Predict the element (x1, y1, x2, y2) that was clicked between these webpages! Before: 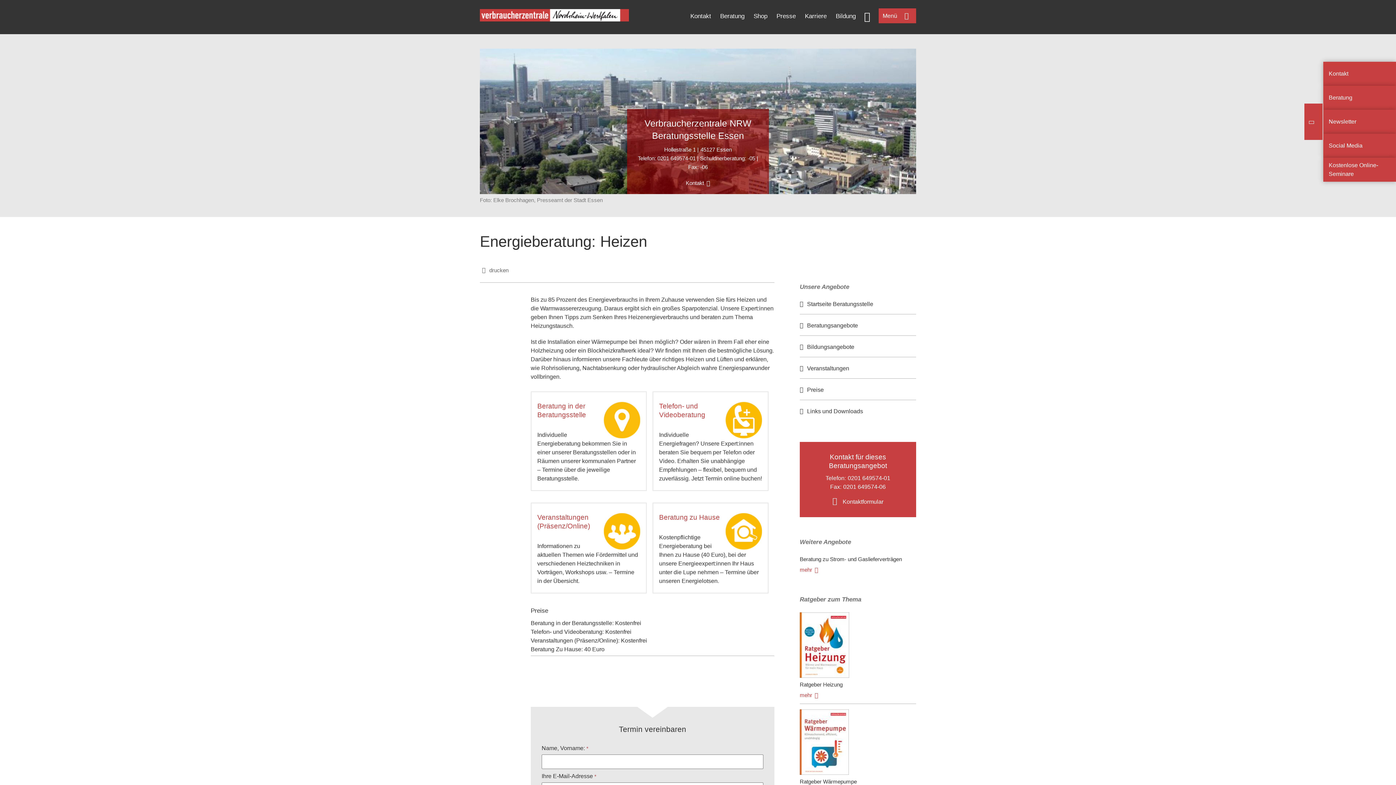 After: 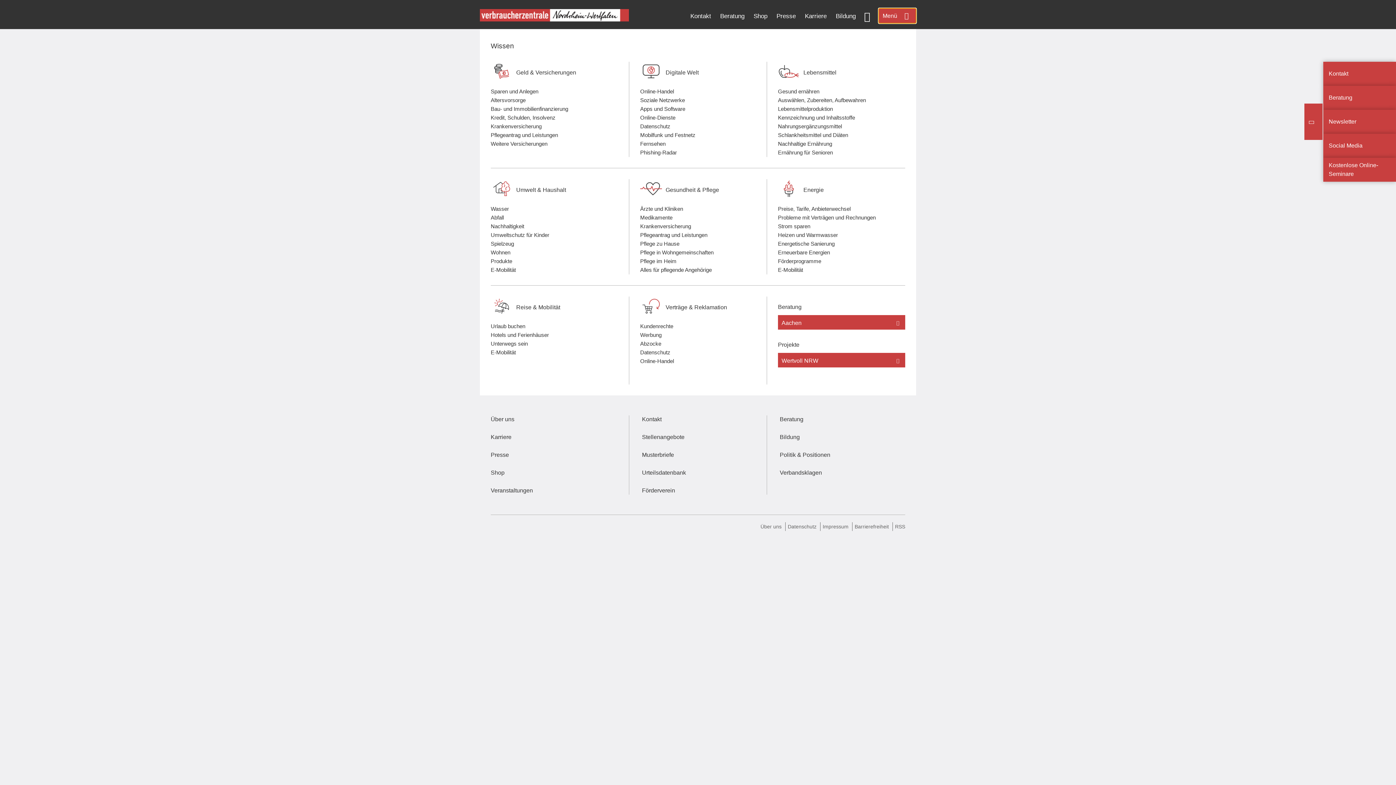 Action: label: Menü öffnen bbox: (878, 8, 916, 23)